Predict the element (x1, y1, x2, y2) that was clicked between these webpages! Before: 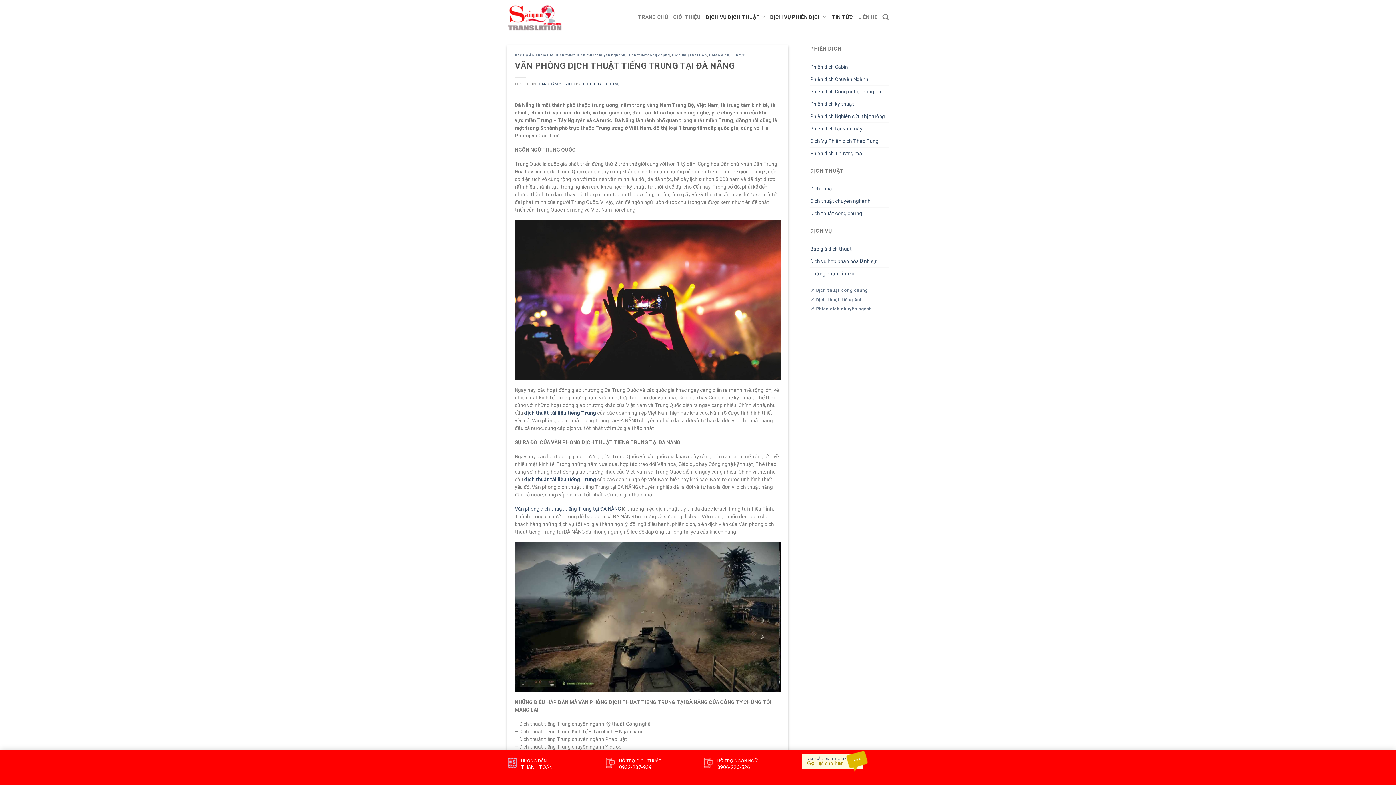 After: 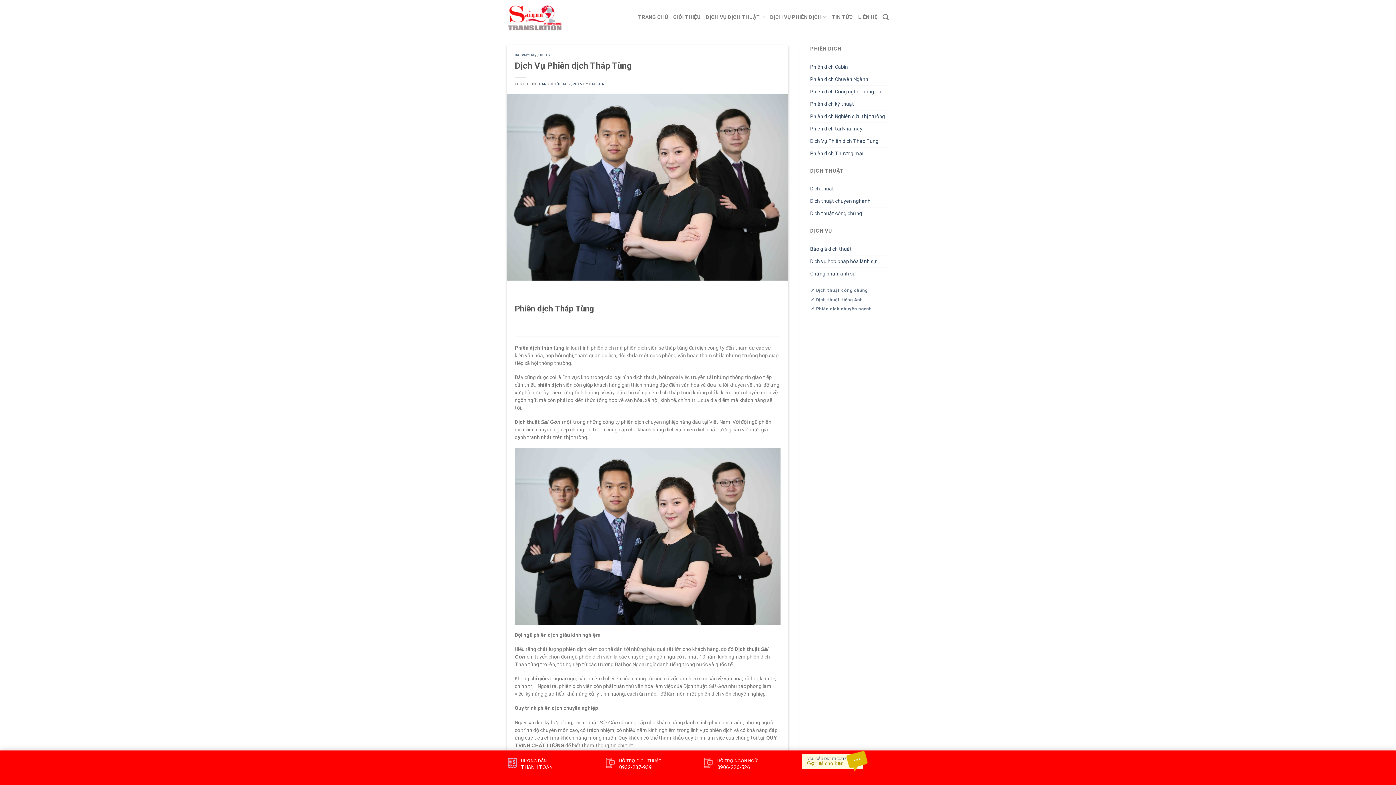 Action: bbox: (810, 135, 878, 147) label: Dịch Vụ Phiên dịch Tháp Tùng